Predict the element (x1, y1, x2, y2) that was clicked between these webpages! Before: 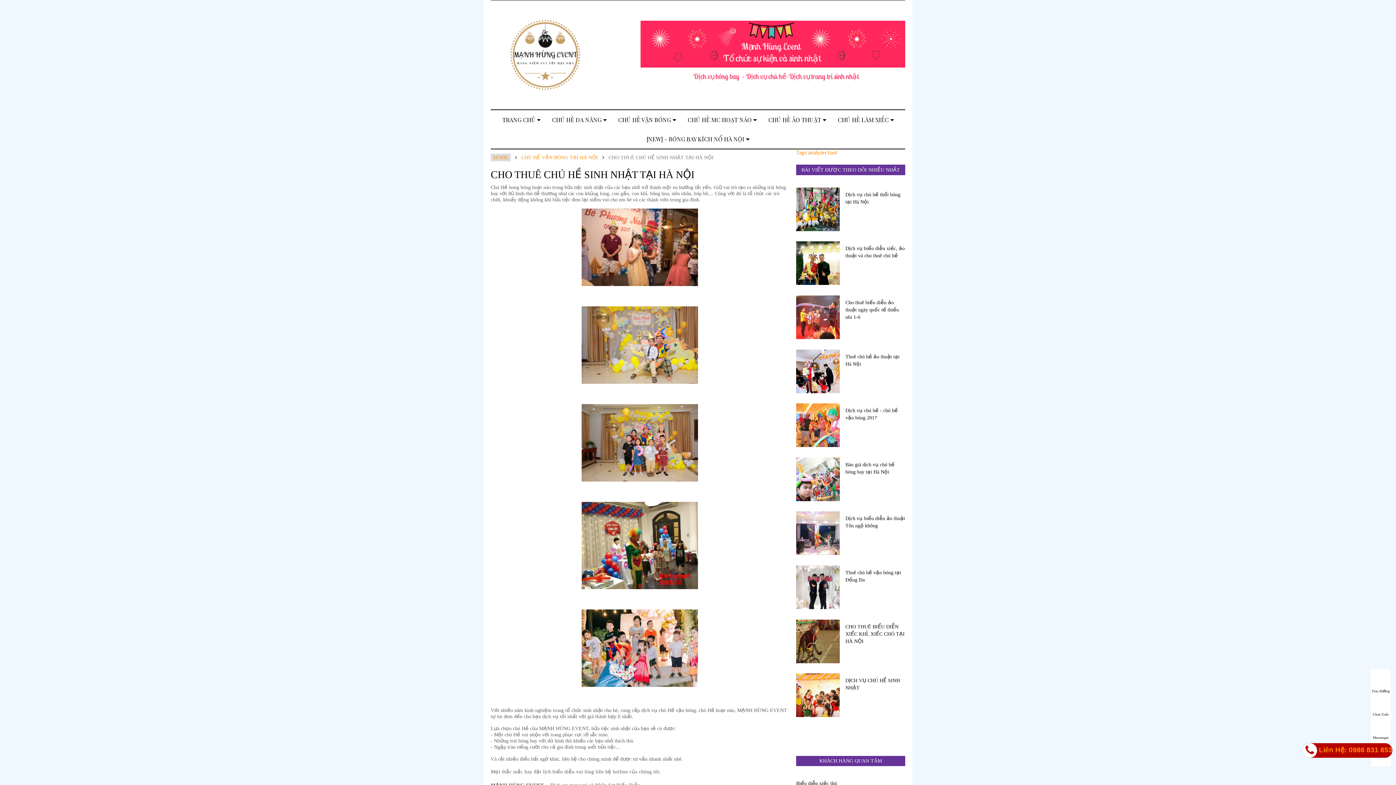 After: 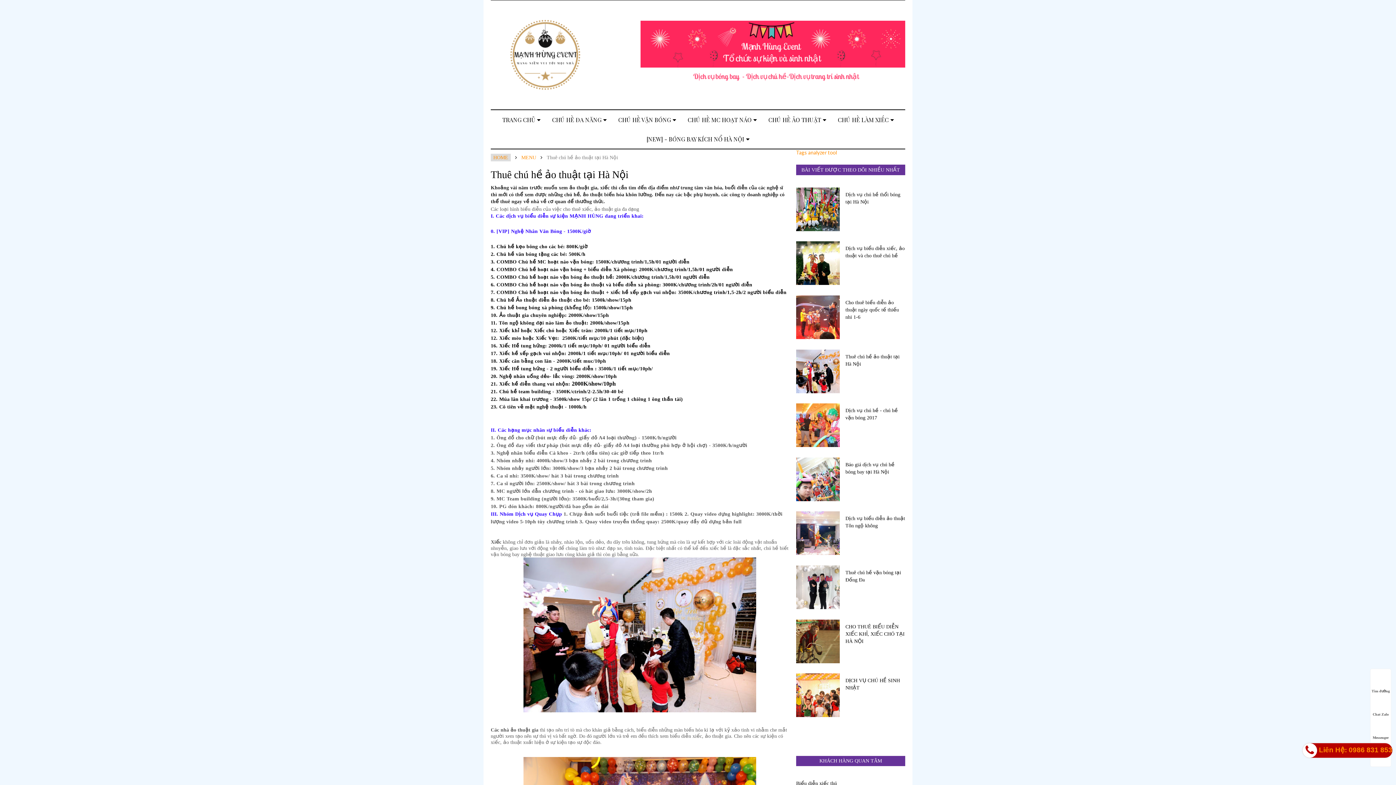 Action: bbox: (796, 353, 905, 367) label: Thuê chú hề ảo thuật tại Hà Nội